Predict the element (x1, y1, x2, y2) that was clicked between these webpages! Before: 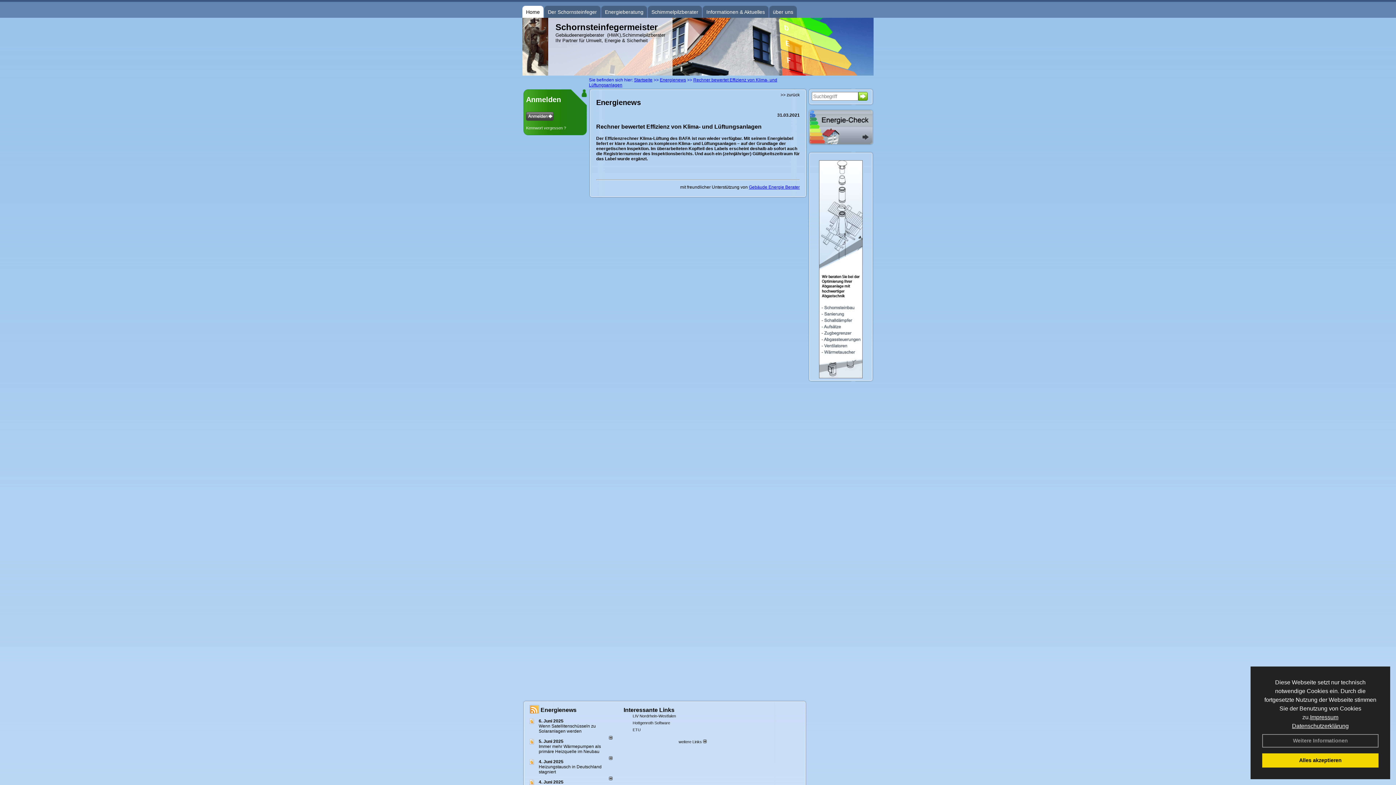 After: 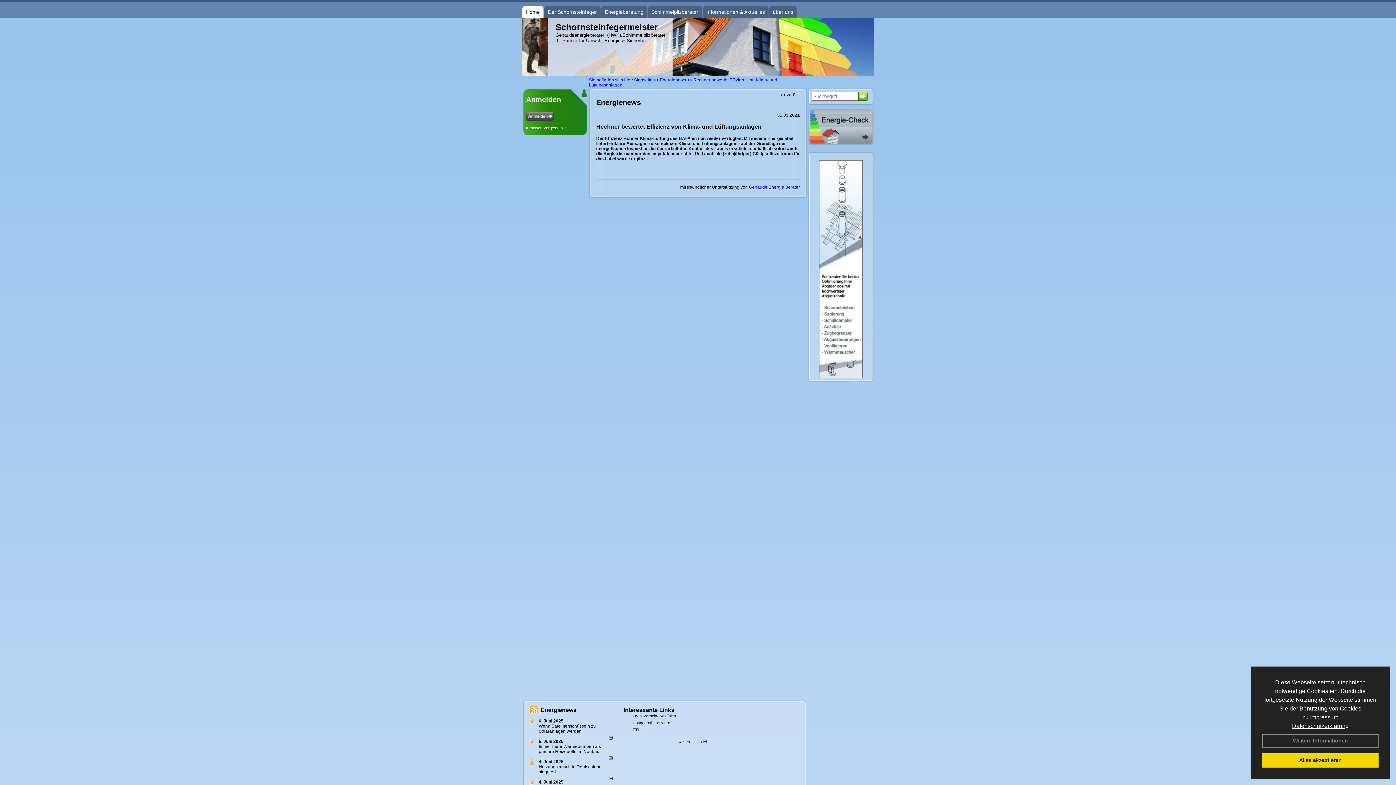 Action: label: Gebäude Energie Berater bbox: (749, 184, 800, 189)